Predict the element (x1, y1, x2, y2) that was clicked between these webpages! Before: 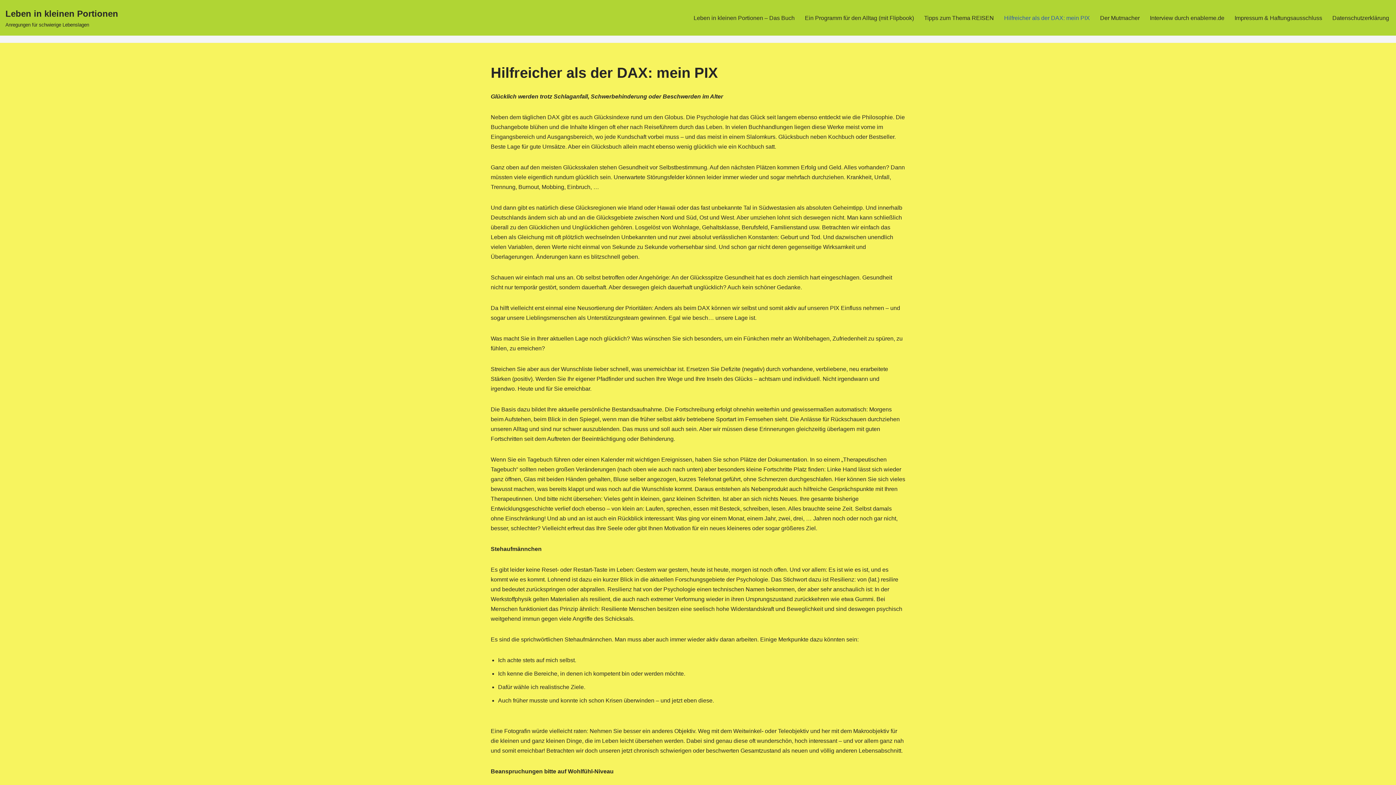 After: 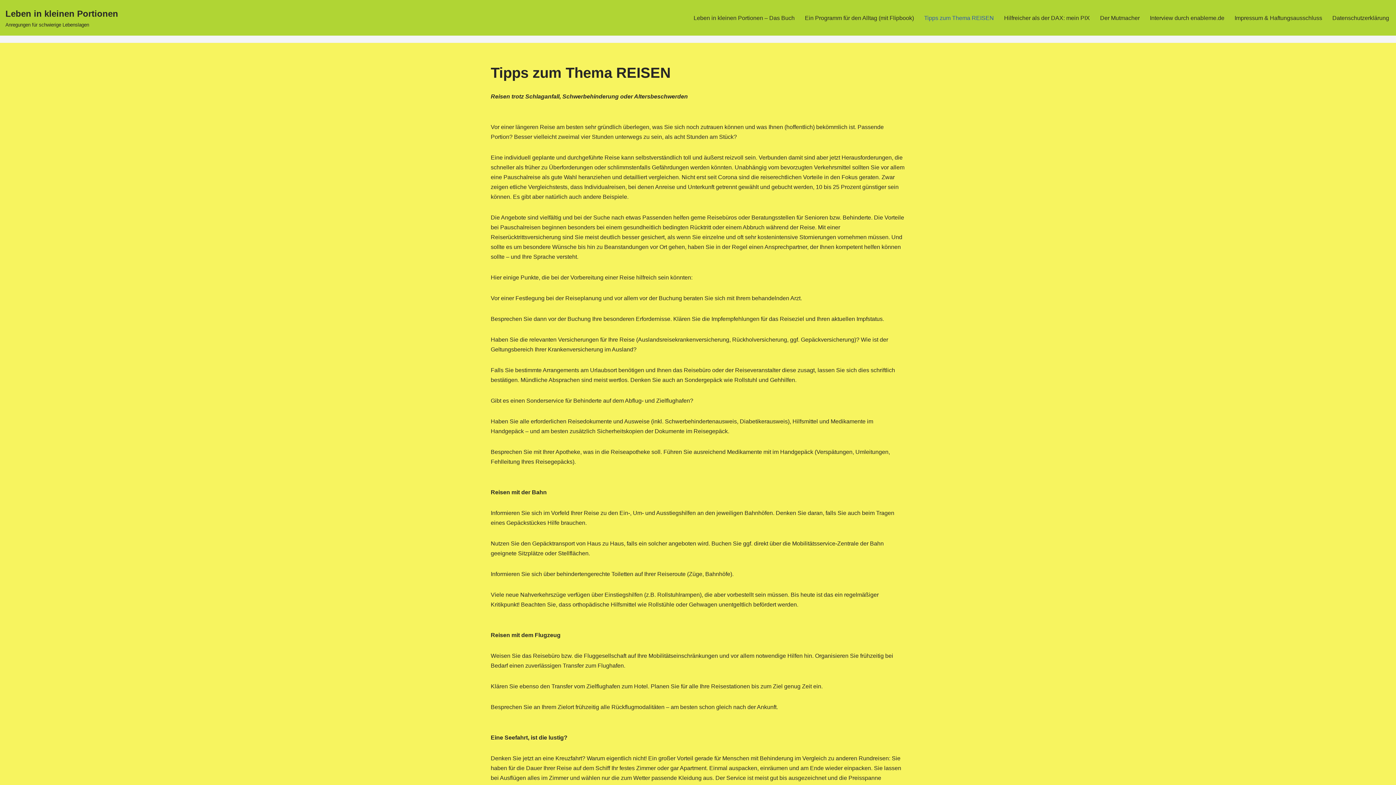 Action: bbox: (924, 13, 994, 22) label: Tipps zum Thema REISEN